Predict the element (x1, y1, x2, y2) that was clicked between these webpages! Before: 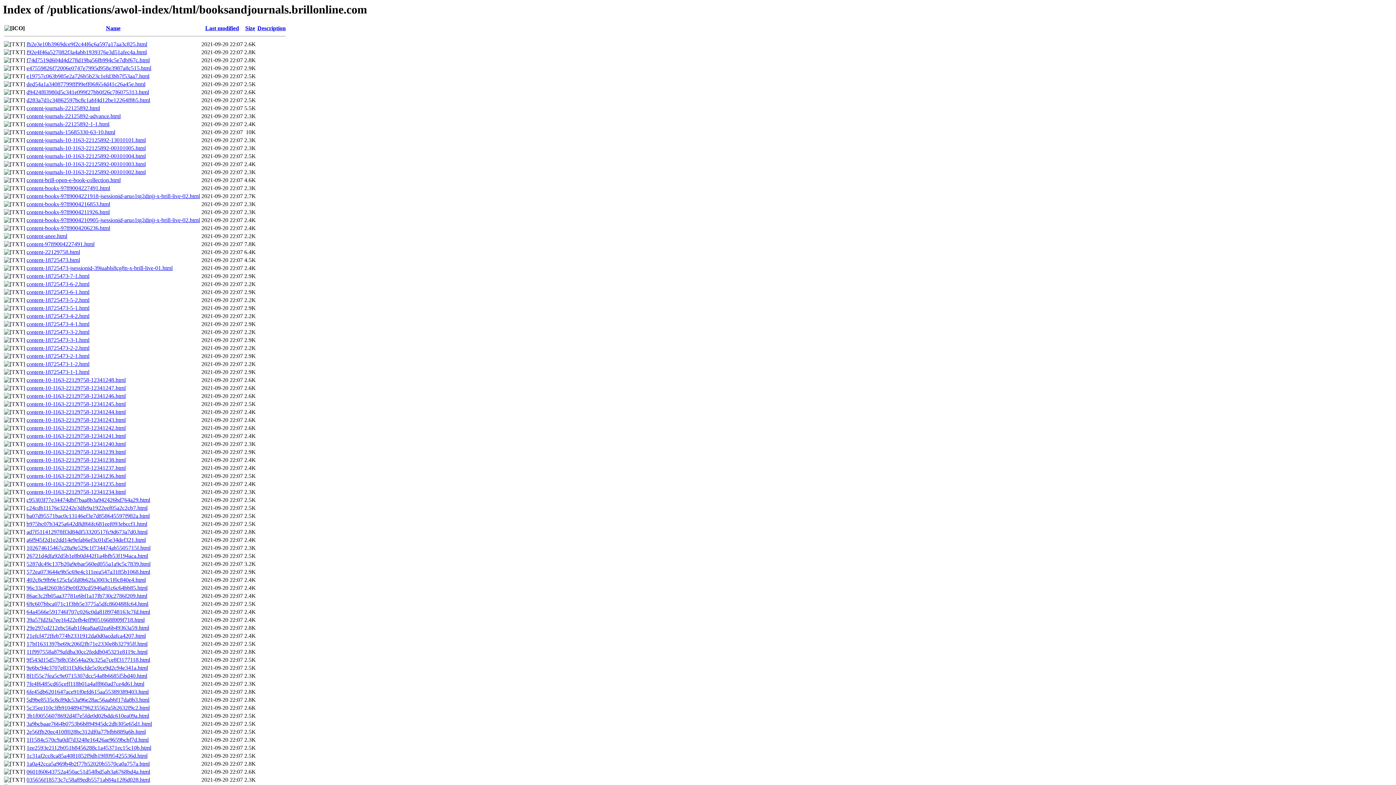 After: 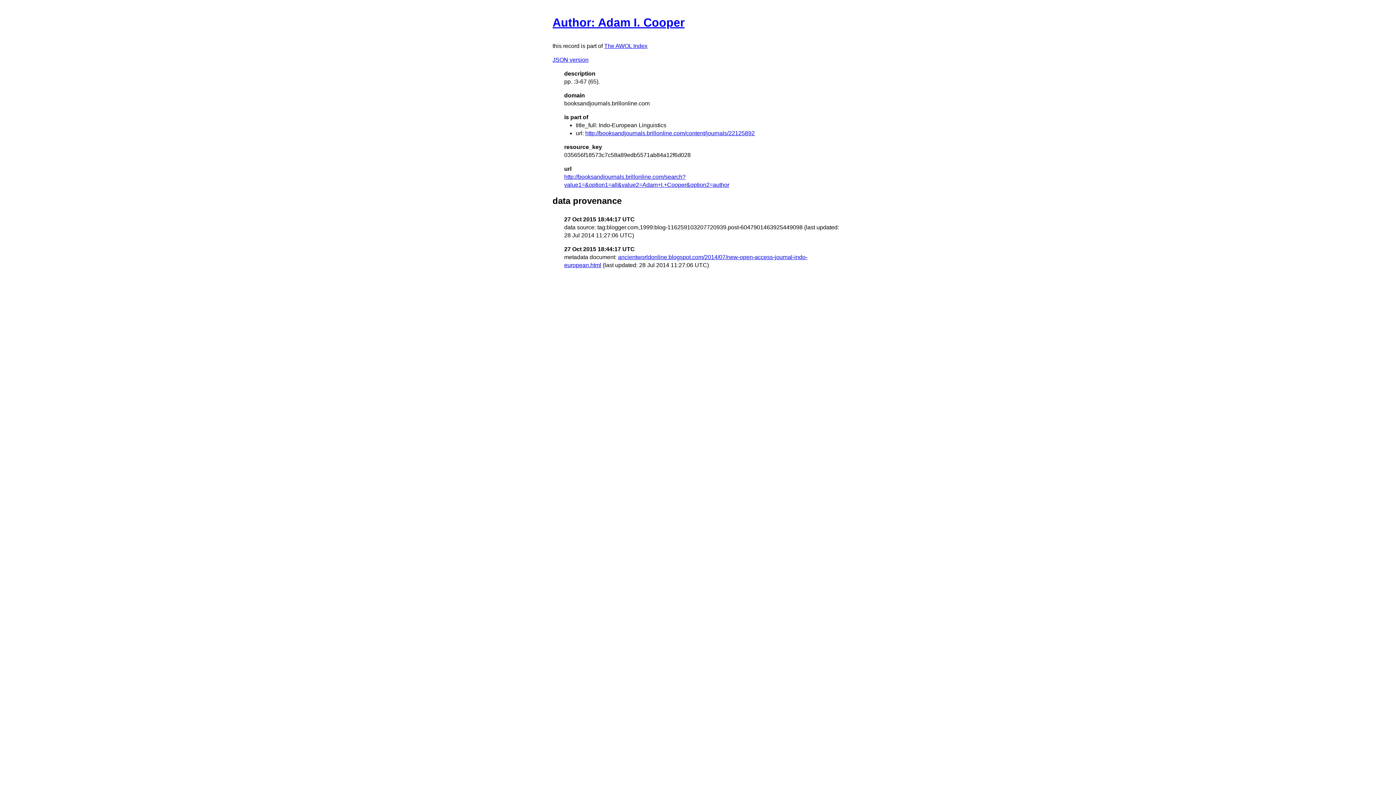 Action: bbox: (26, 777, 150, 783) label: 035656f18573c7c58a89edb5571ab84a12f6d028.html